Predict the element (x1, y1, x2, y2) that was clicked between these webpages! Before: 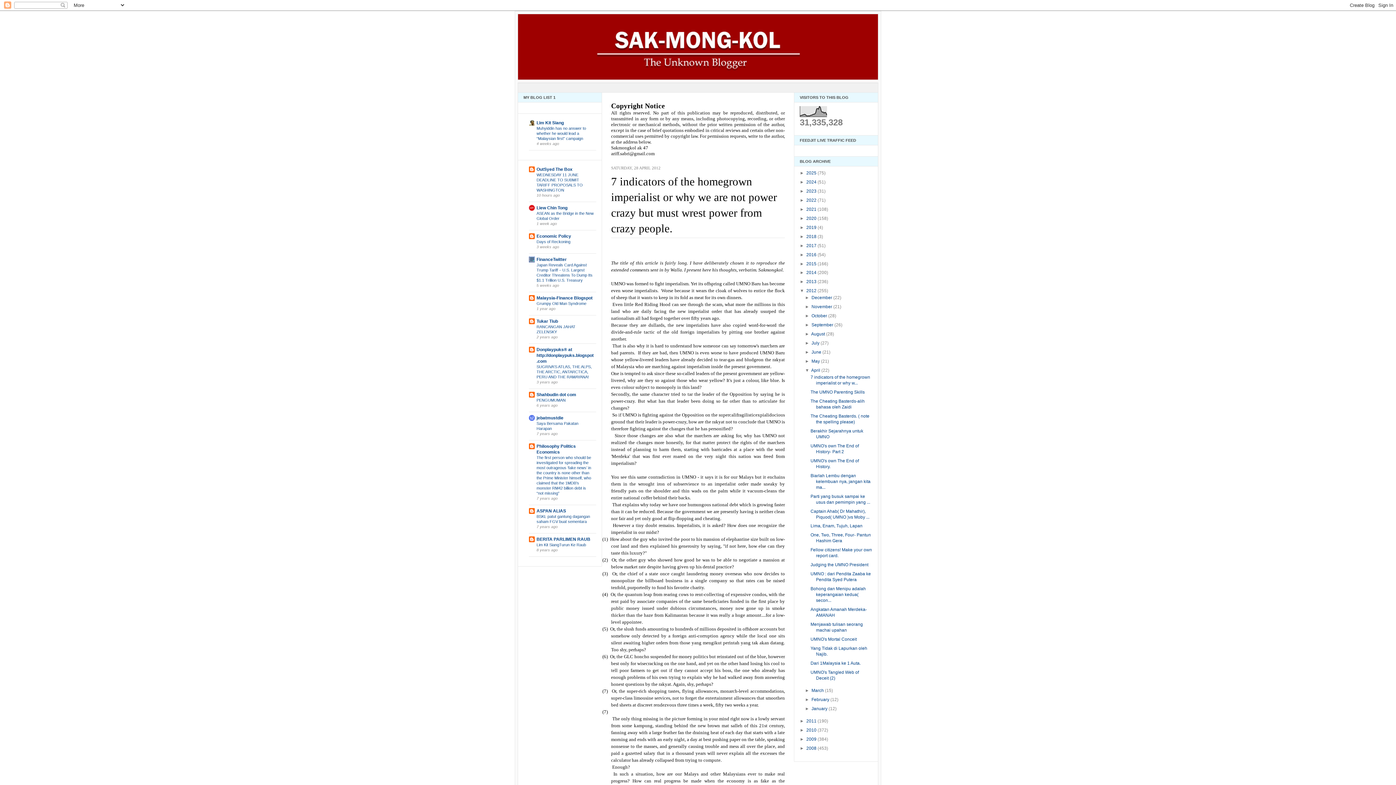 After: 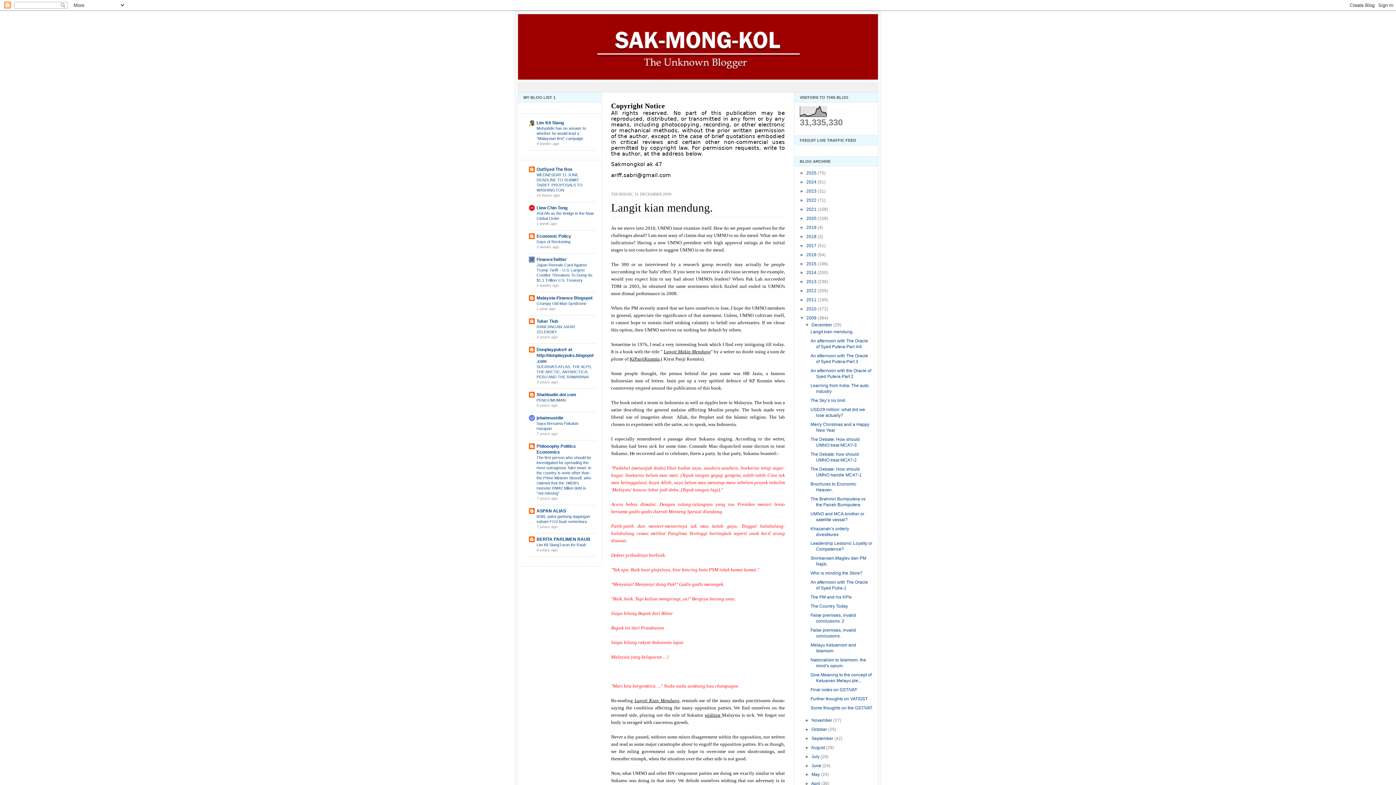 Action: label: 2009  bbox: (806, 736, 817, 742)